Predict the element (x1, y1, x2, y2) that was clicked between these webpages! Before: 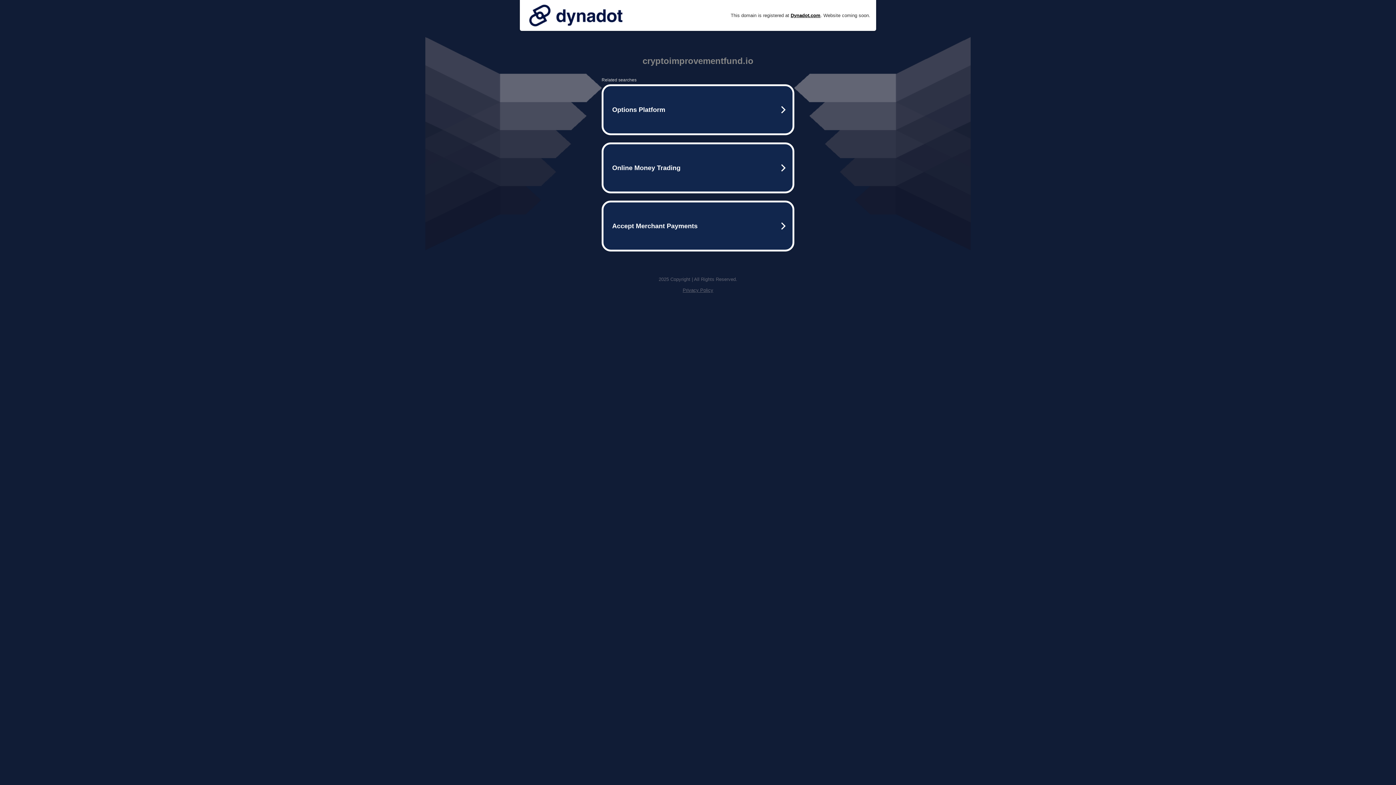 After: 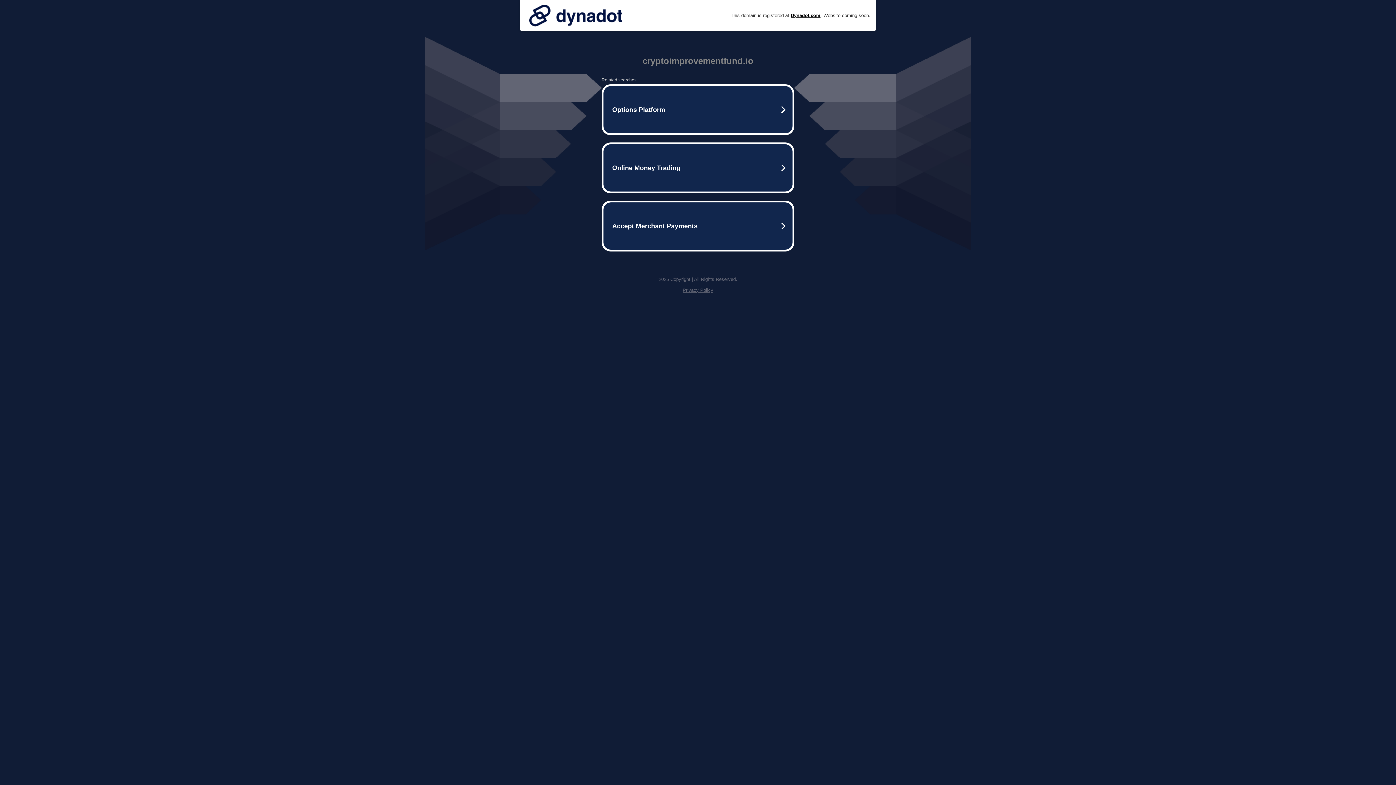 Action: bbox: (525, 0, 626, 30)